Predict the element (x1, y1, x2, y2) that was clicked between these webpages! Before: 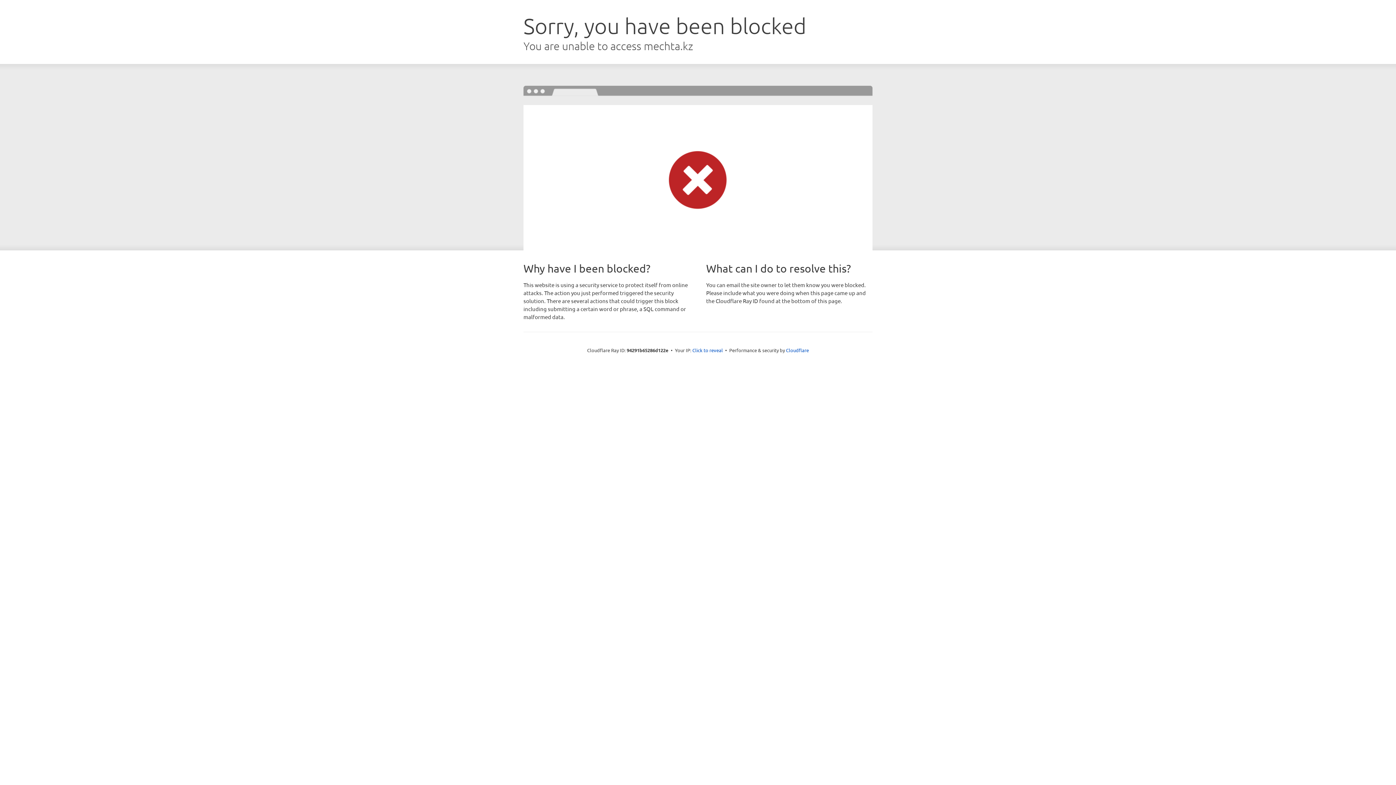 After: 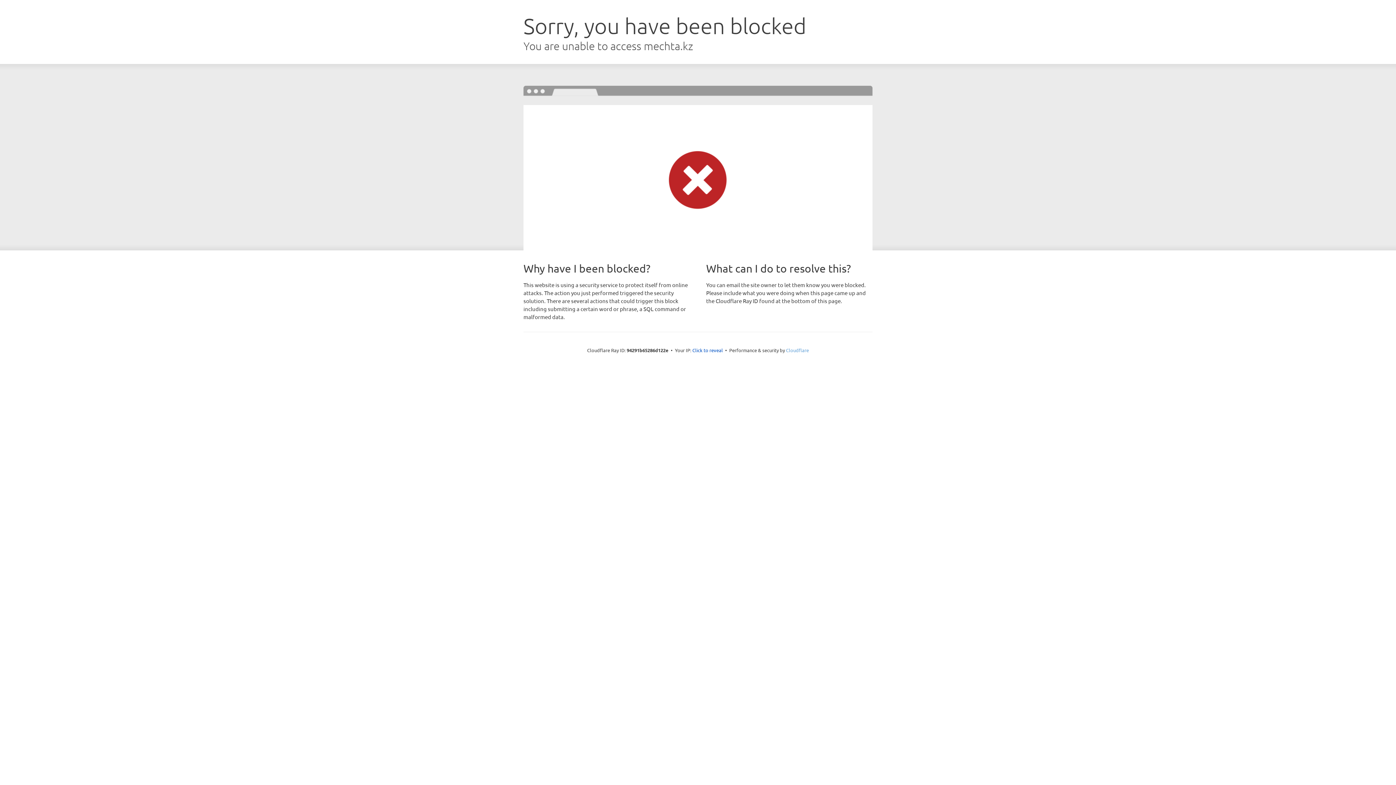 Action: bbox: (786, 347, 809, 353) label: Cloudflare